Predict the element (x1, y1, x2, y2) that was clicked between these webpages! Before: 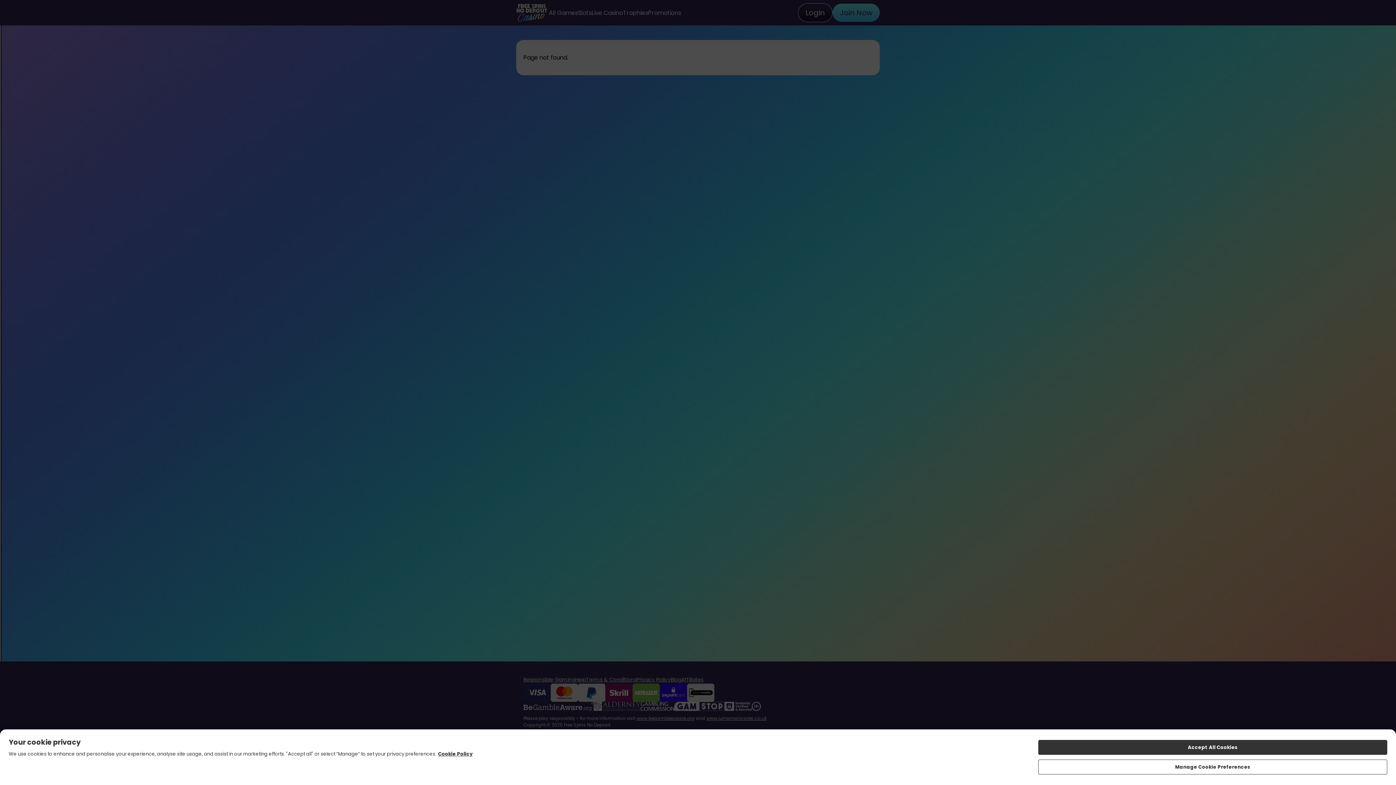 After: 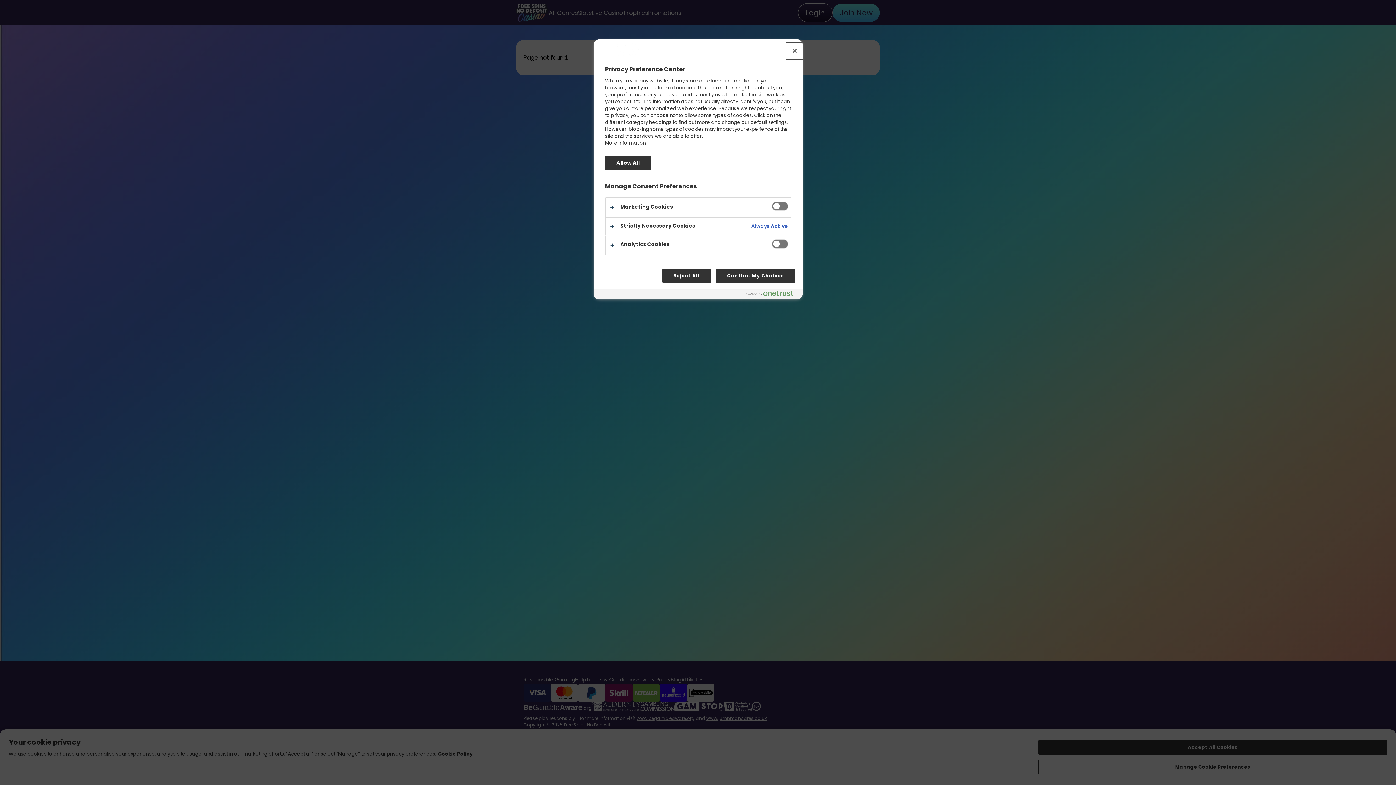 Action: label: Manage Cookie Preferences bbox: (1038, 760, 1387, 774)